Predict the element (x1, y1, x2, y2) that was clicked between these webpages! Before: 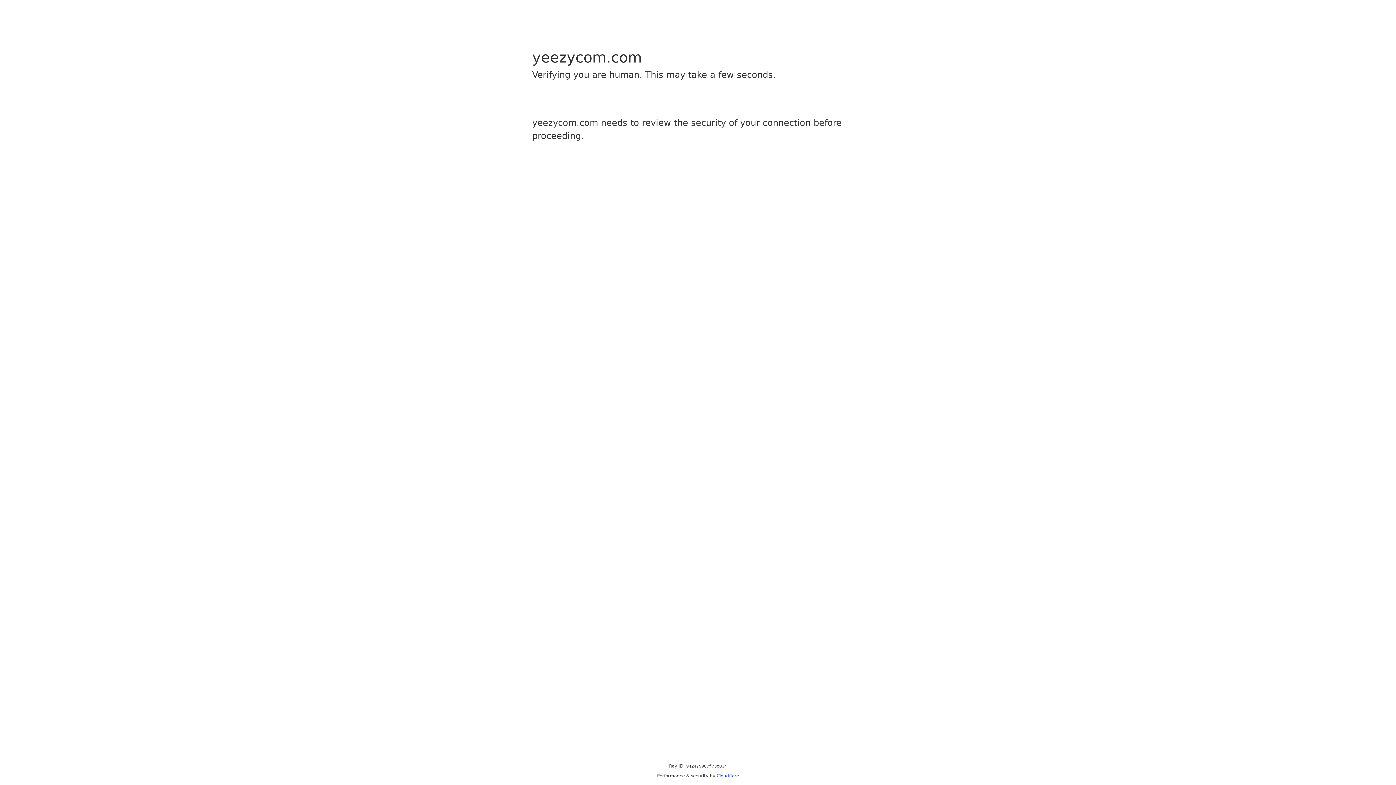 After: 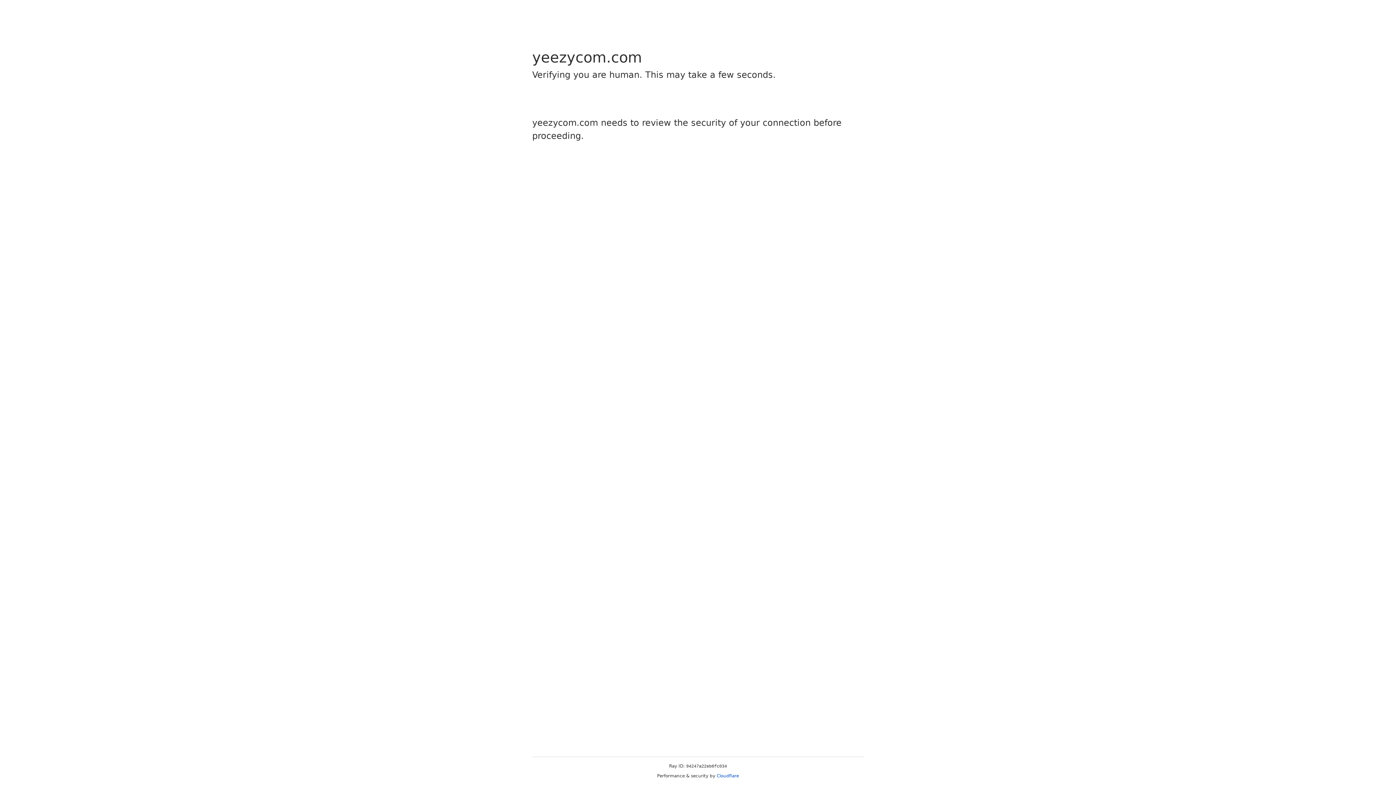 Action: bbox: (716, 773, 739, 778) label: Cloudflare